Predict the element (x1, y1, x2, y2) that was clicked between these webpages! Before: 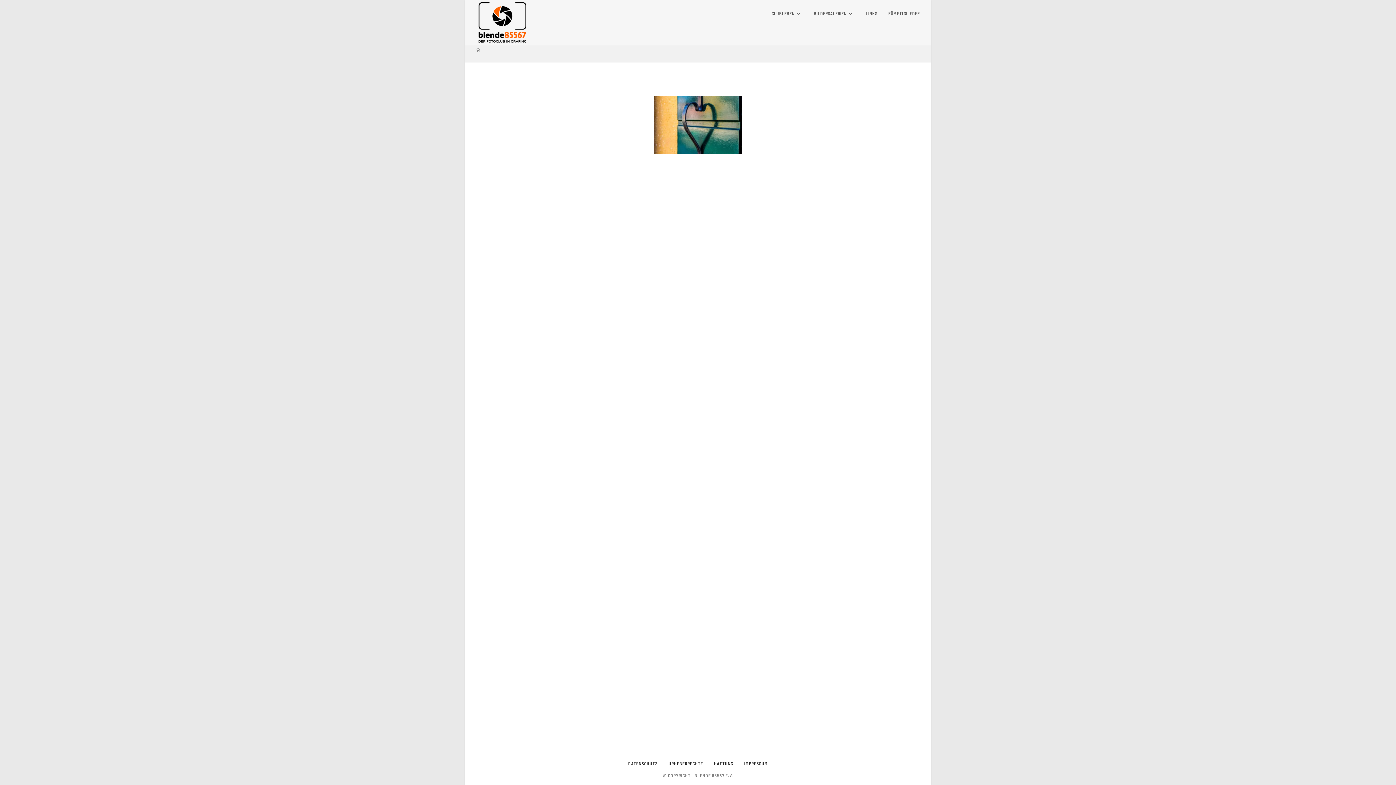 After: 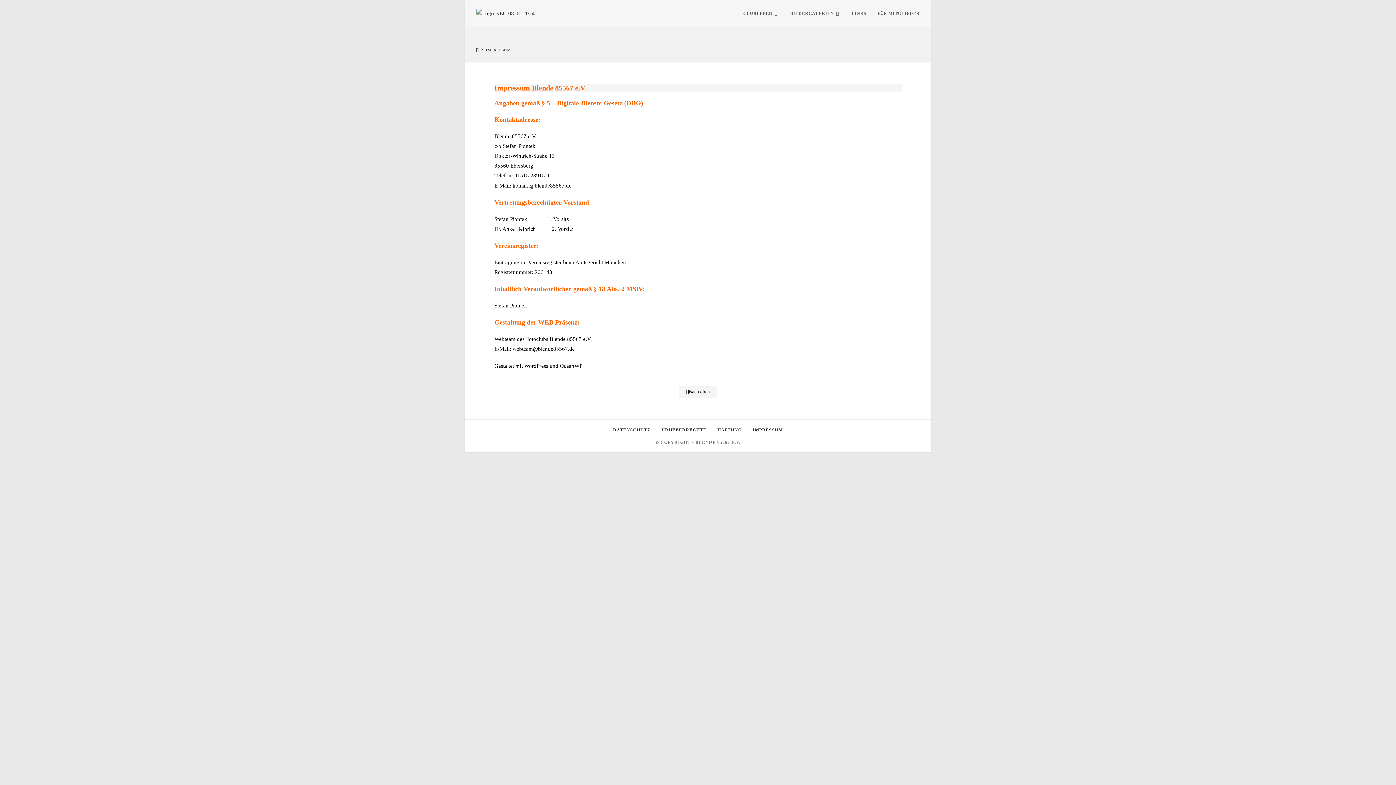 Action: bbox: (738, 761, 773, 766) label: IMPRESSUM